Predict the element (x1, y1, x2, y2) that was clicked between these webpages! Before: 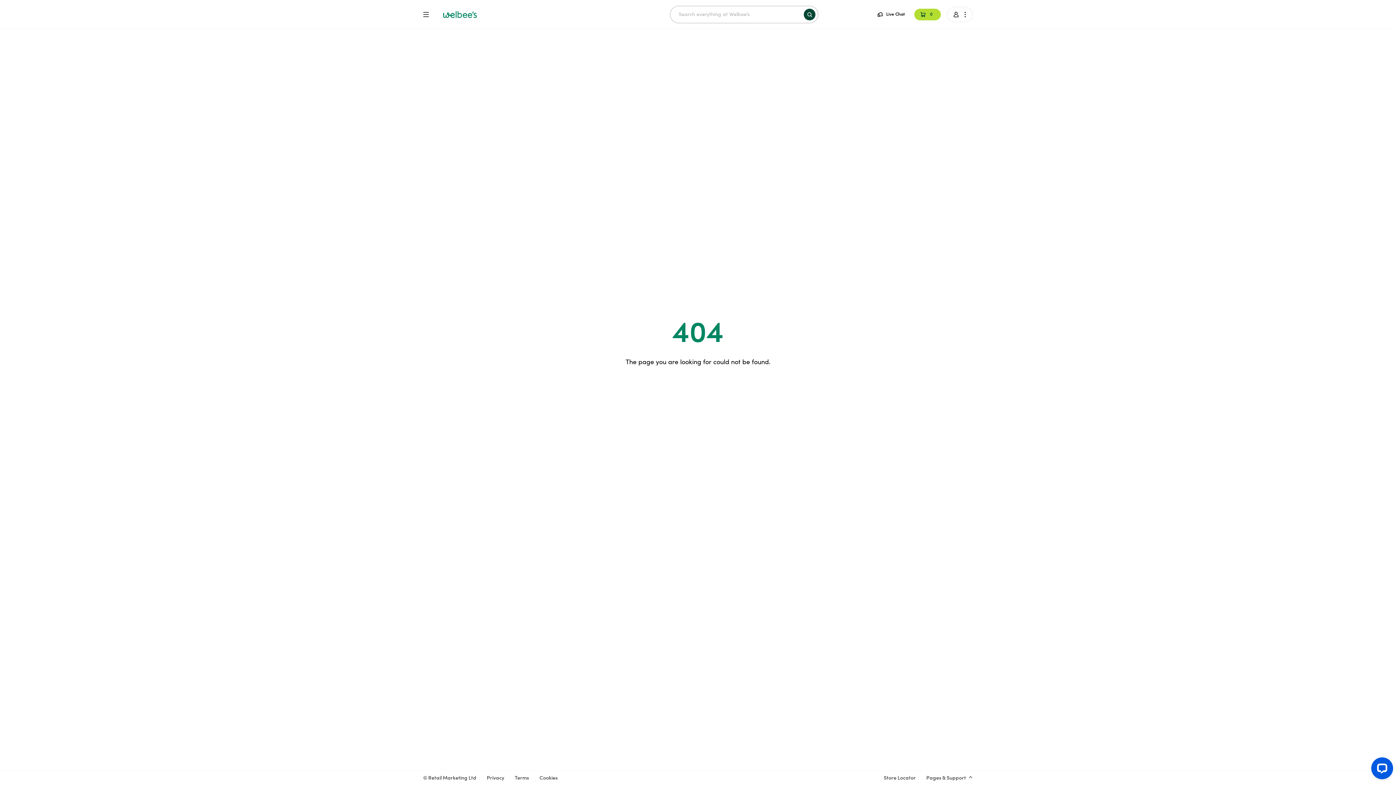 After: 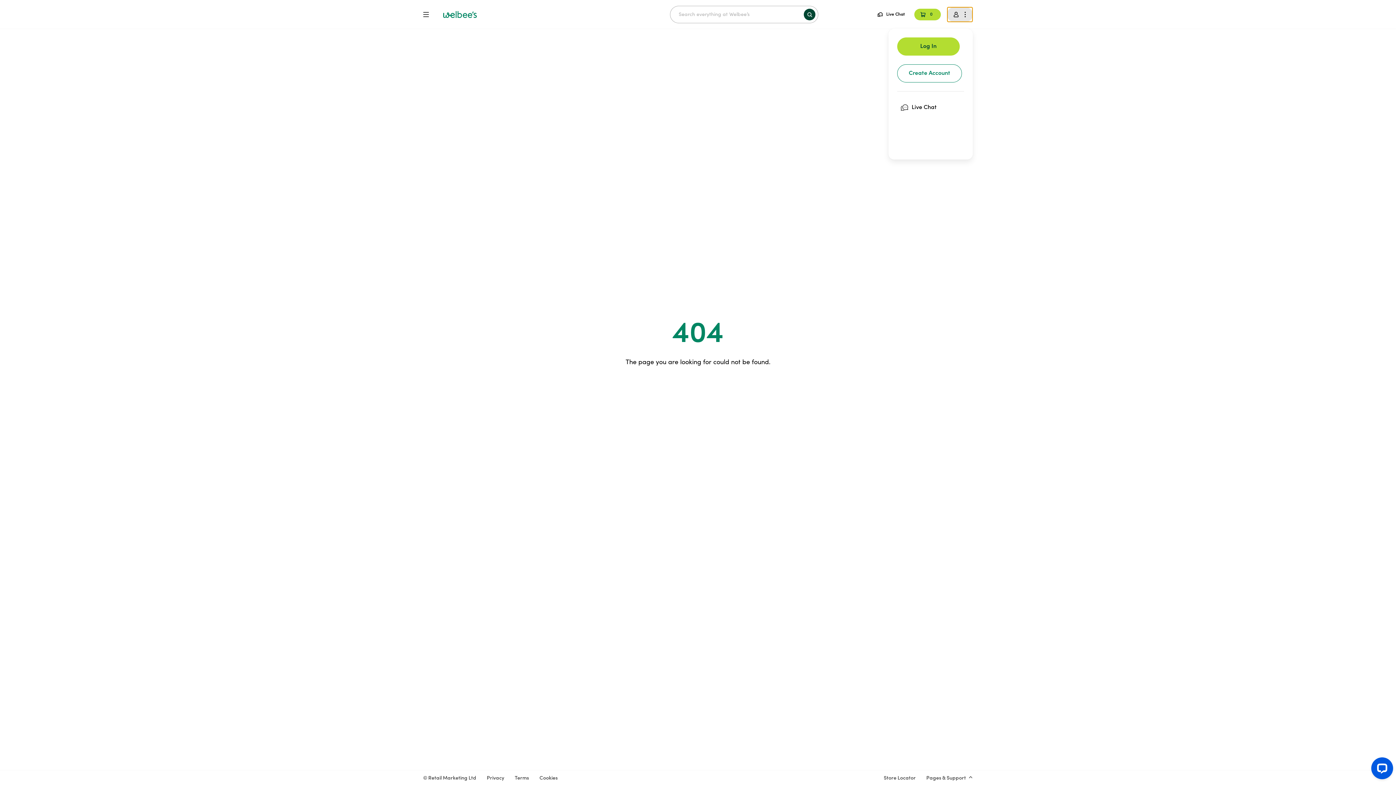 Action: label:   bbox: (947, 6, 973, 22)